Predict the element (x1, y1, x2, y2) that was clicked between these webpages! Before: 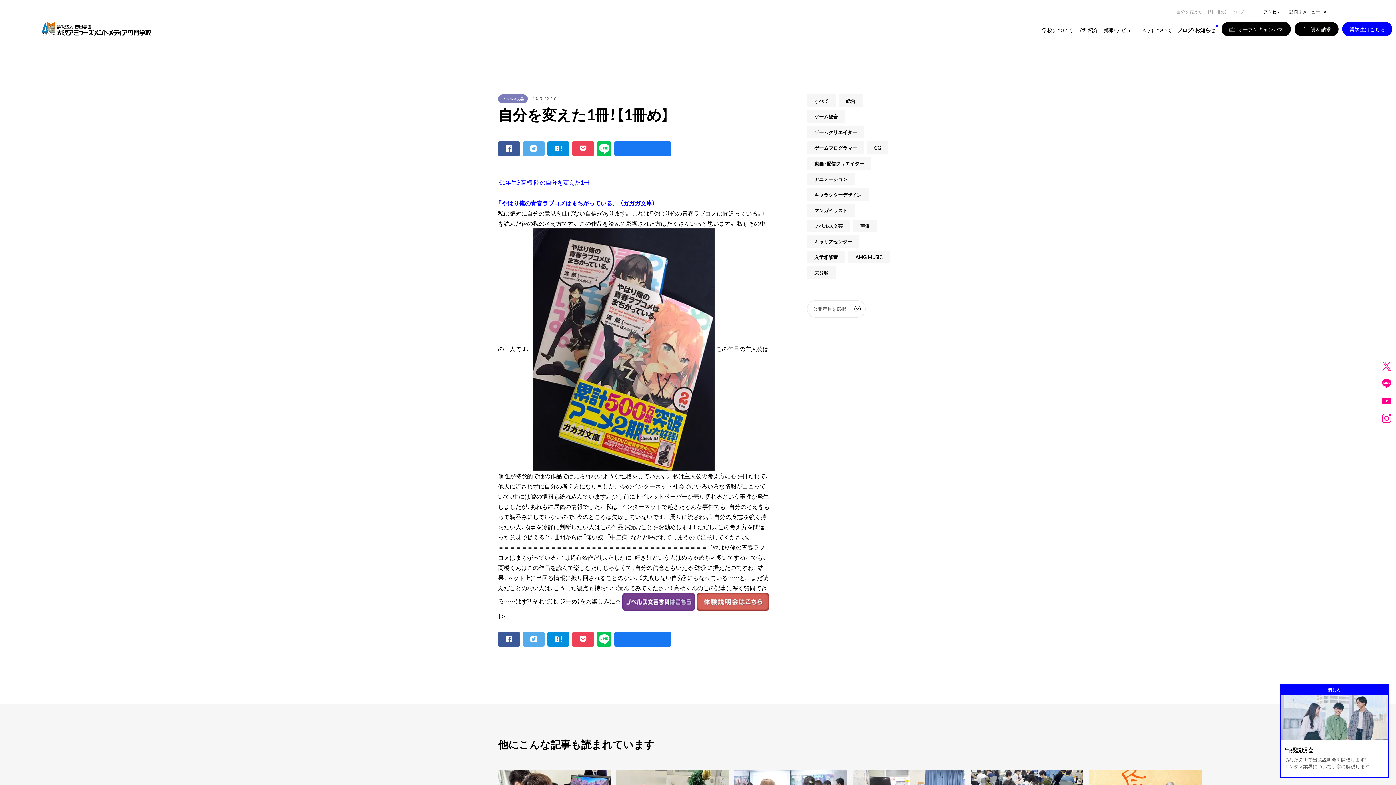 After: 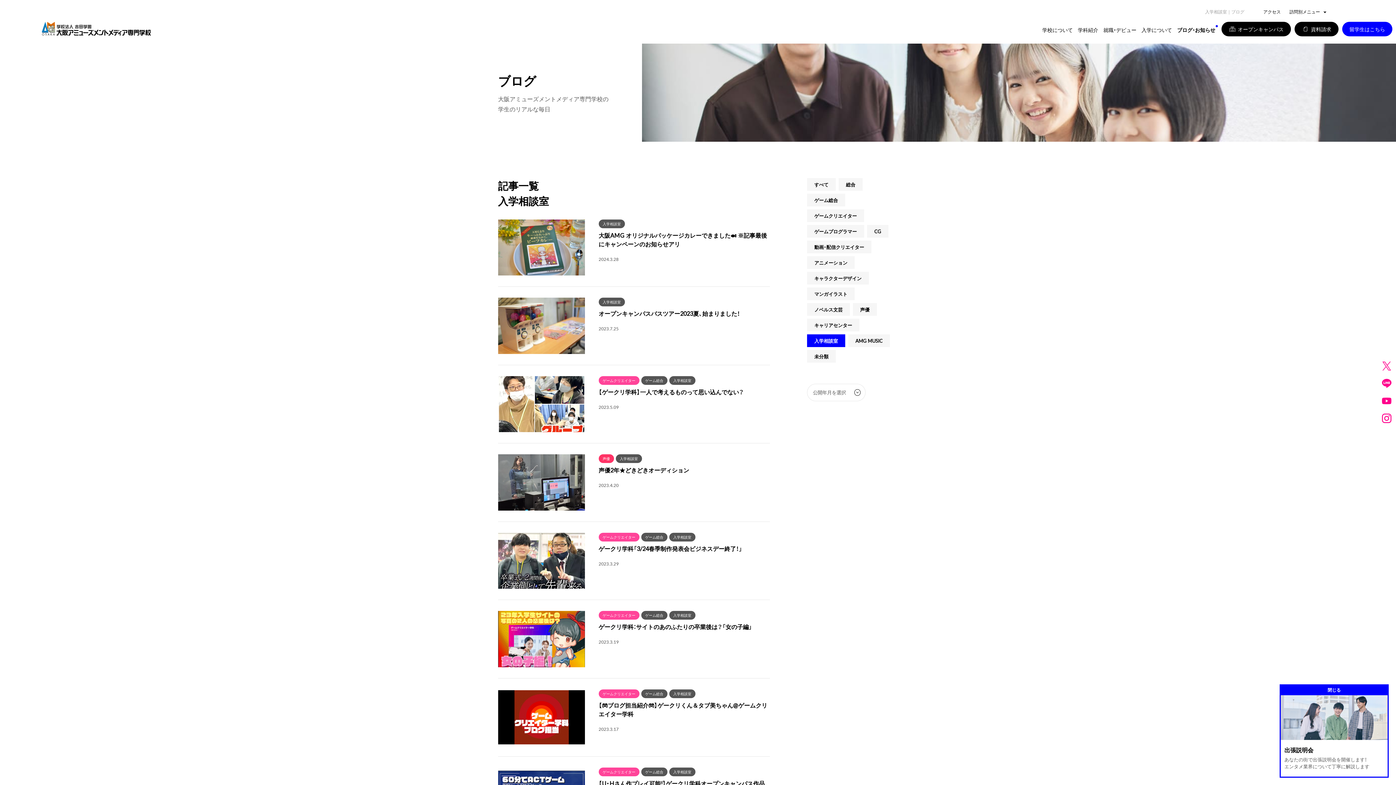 Action: label: 入学相談室 bbox: (807, 250, 845, 263)